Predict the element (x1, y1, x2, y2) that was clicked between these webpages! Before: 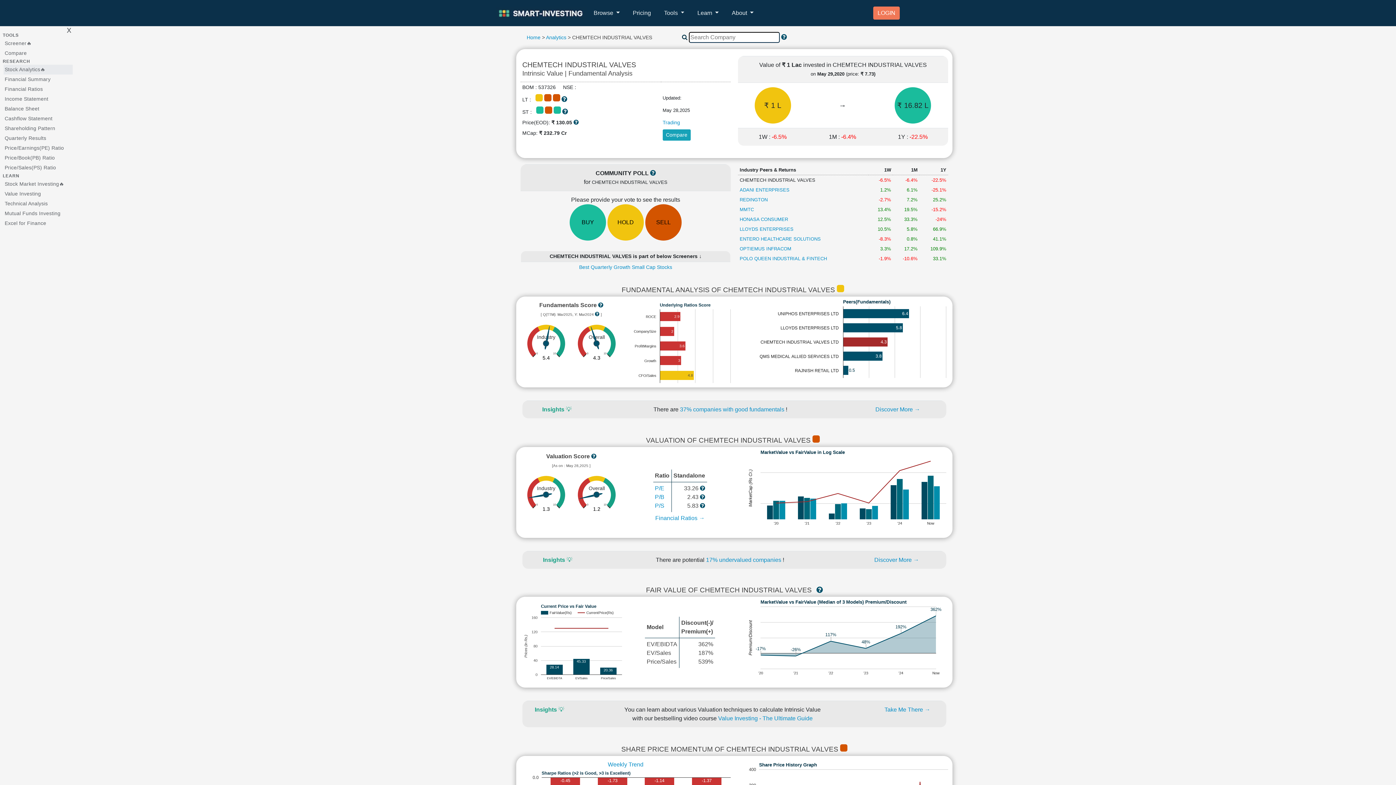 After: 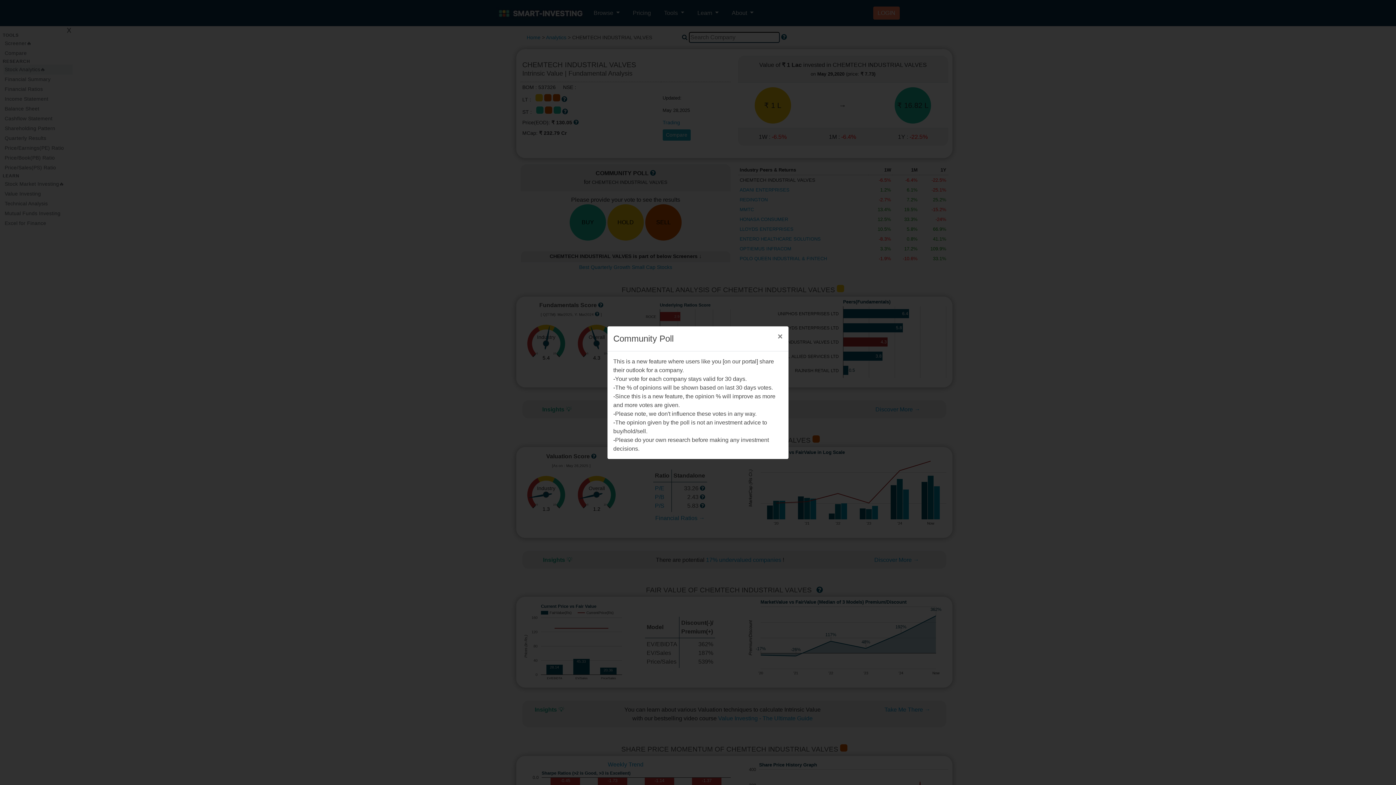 Action: bbox: (650, 170, 655, 176)